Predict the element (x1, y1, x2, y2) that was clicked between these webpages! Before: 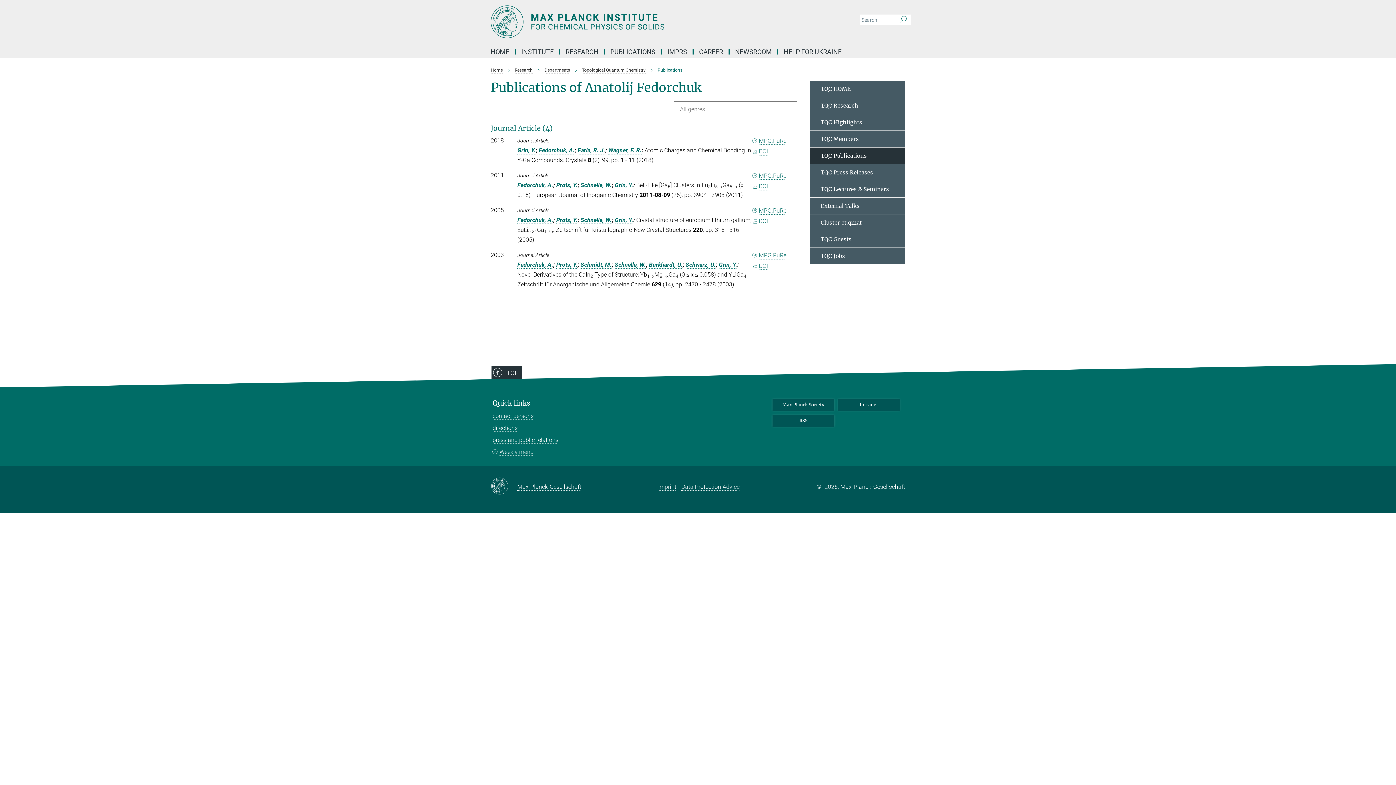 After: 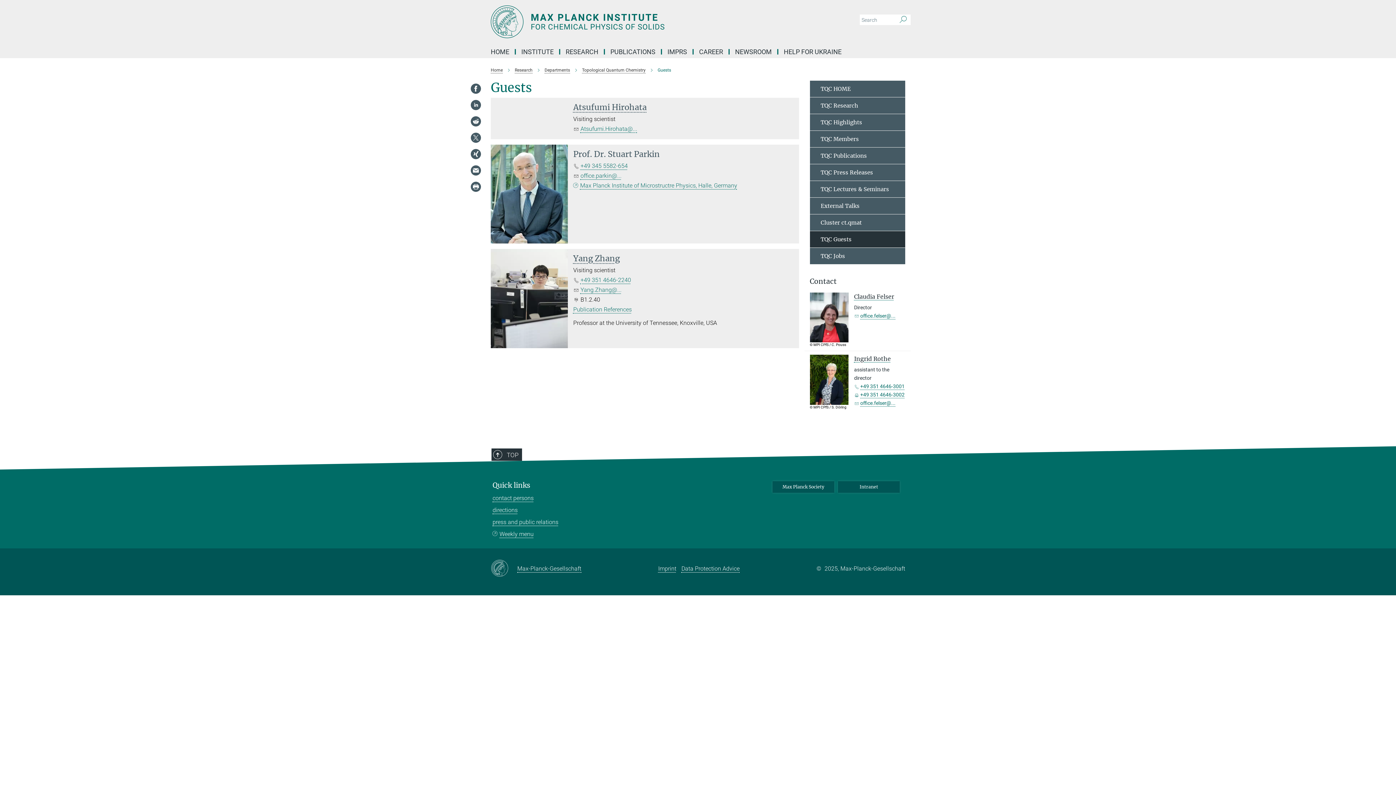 Action: bbox: (810, 231, 905, 248) label: TQC Guests